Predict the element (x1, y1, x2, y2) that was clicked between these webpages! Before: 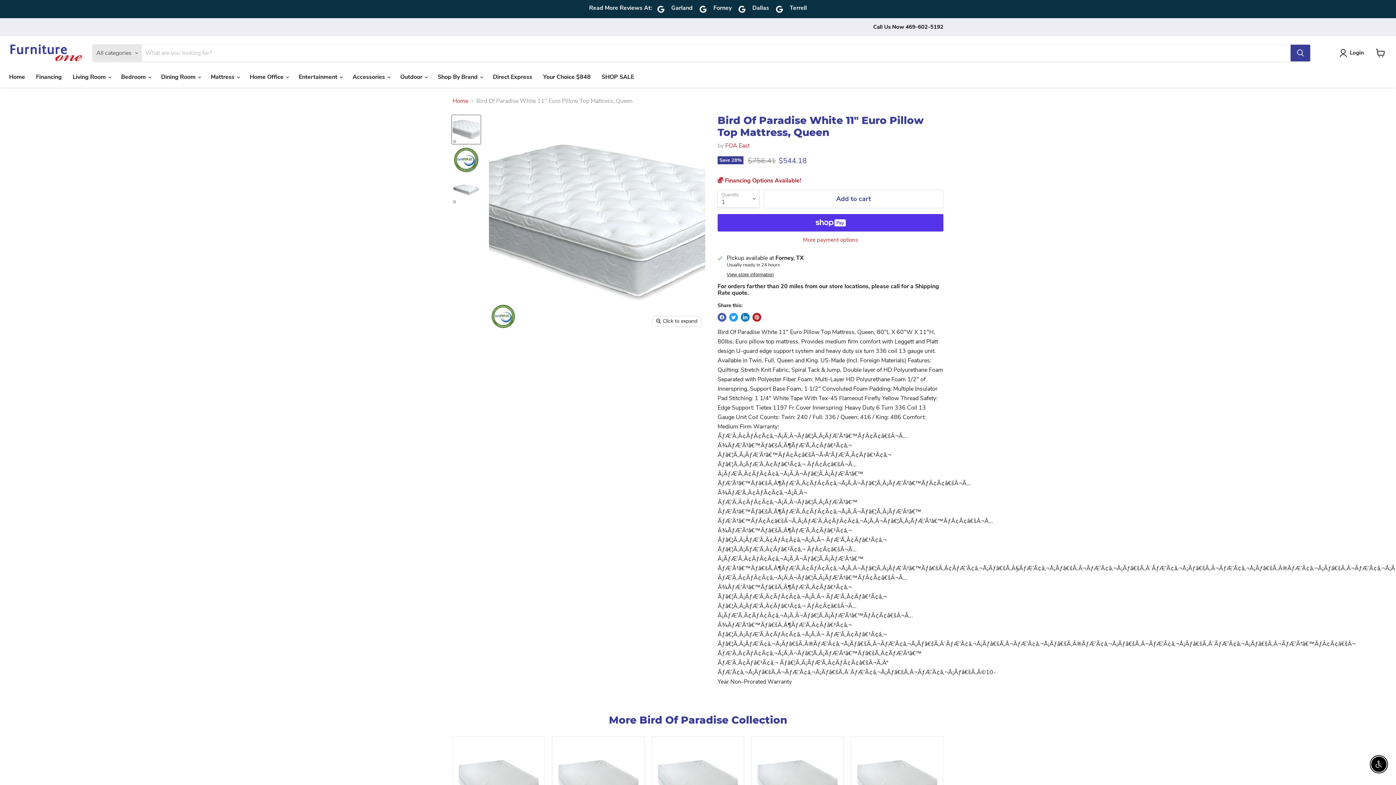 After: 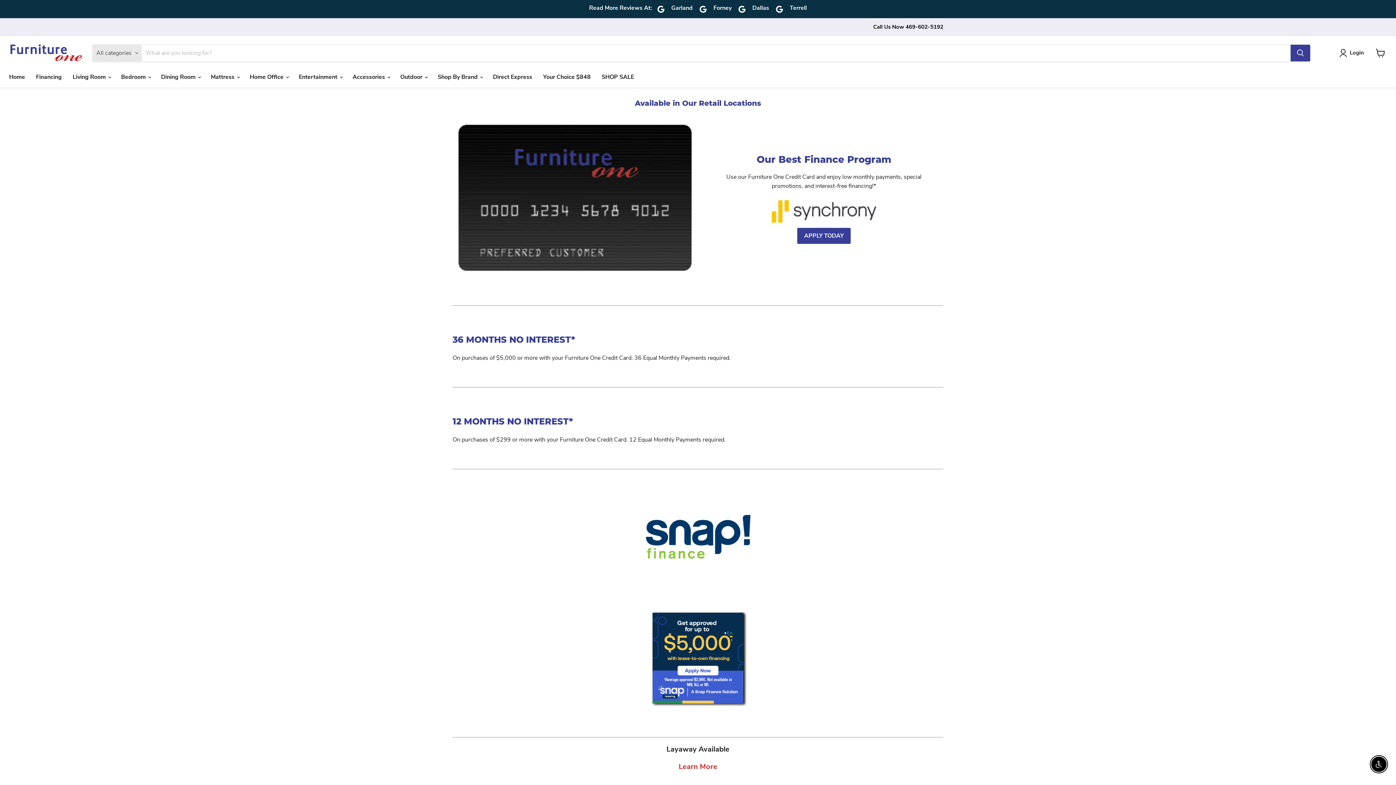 Action: label: Financing bbox: (30, 69, 67, 84)